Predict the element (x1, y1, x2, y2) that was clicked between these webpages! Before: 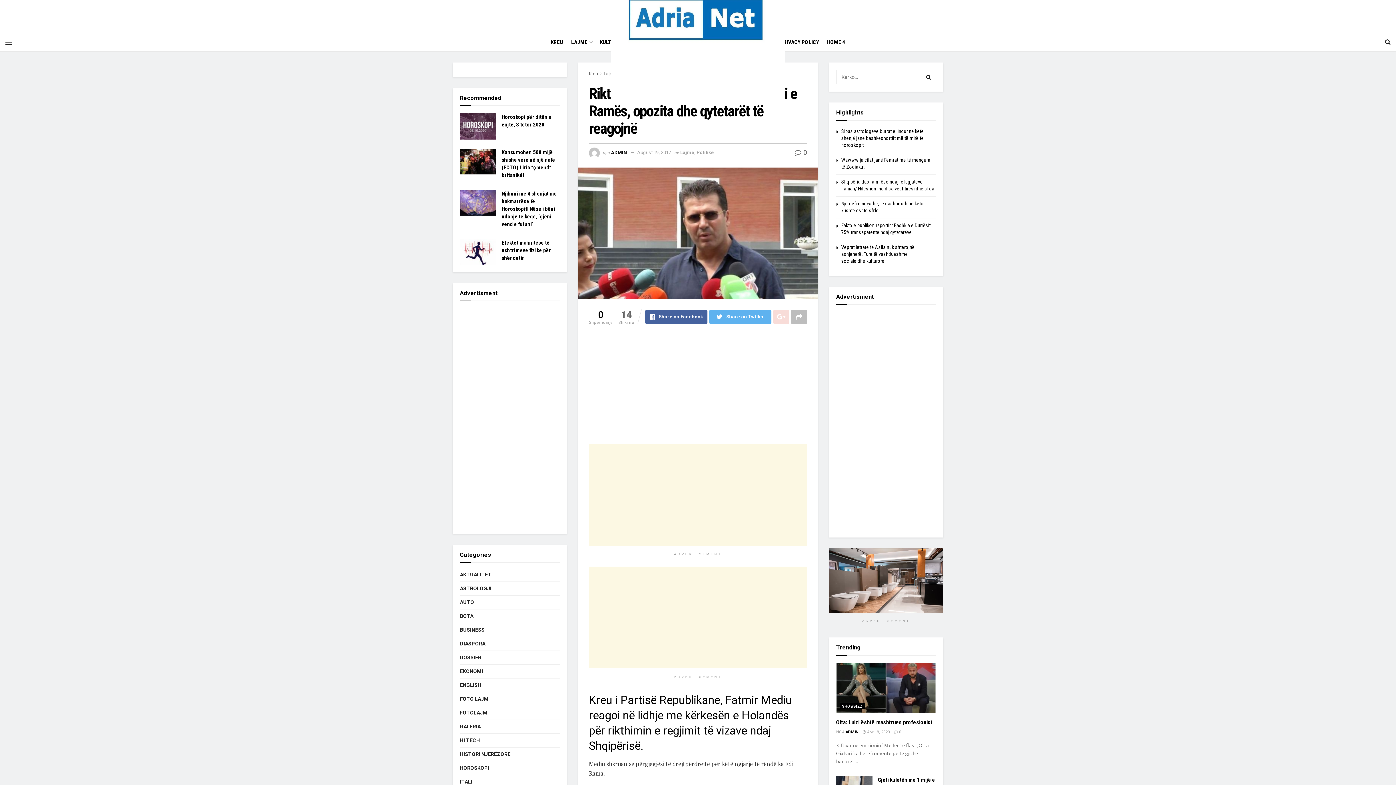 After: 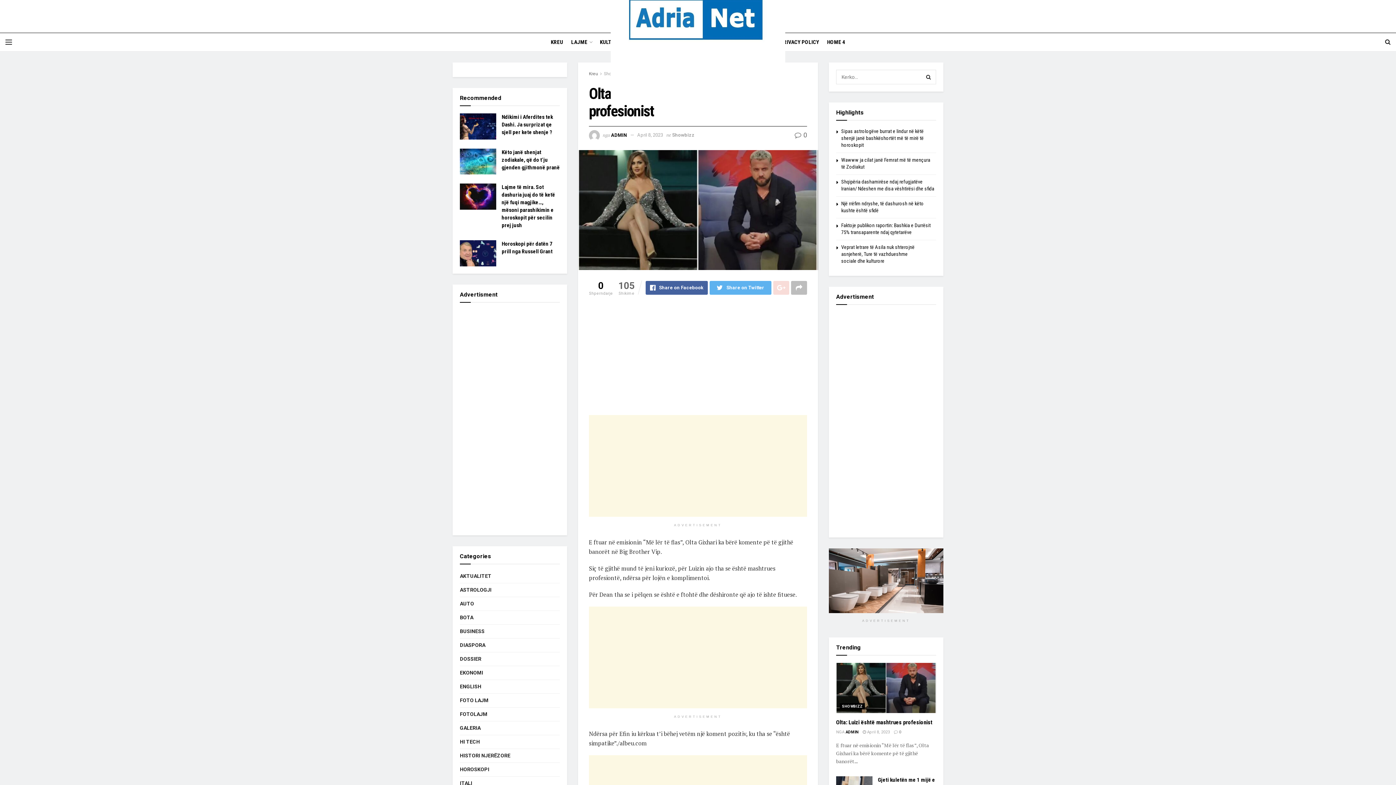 Action: bbox: (862, 730, 890, 734) label:  April 8, 2023